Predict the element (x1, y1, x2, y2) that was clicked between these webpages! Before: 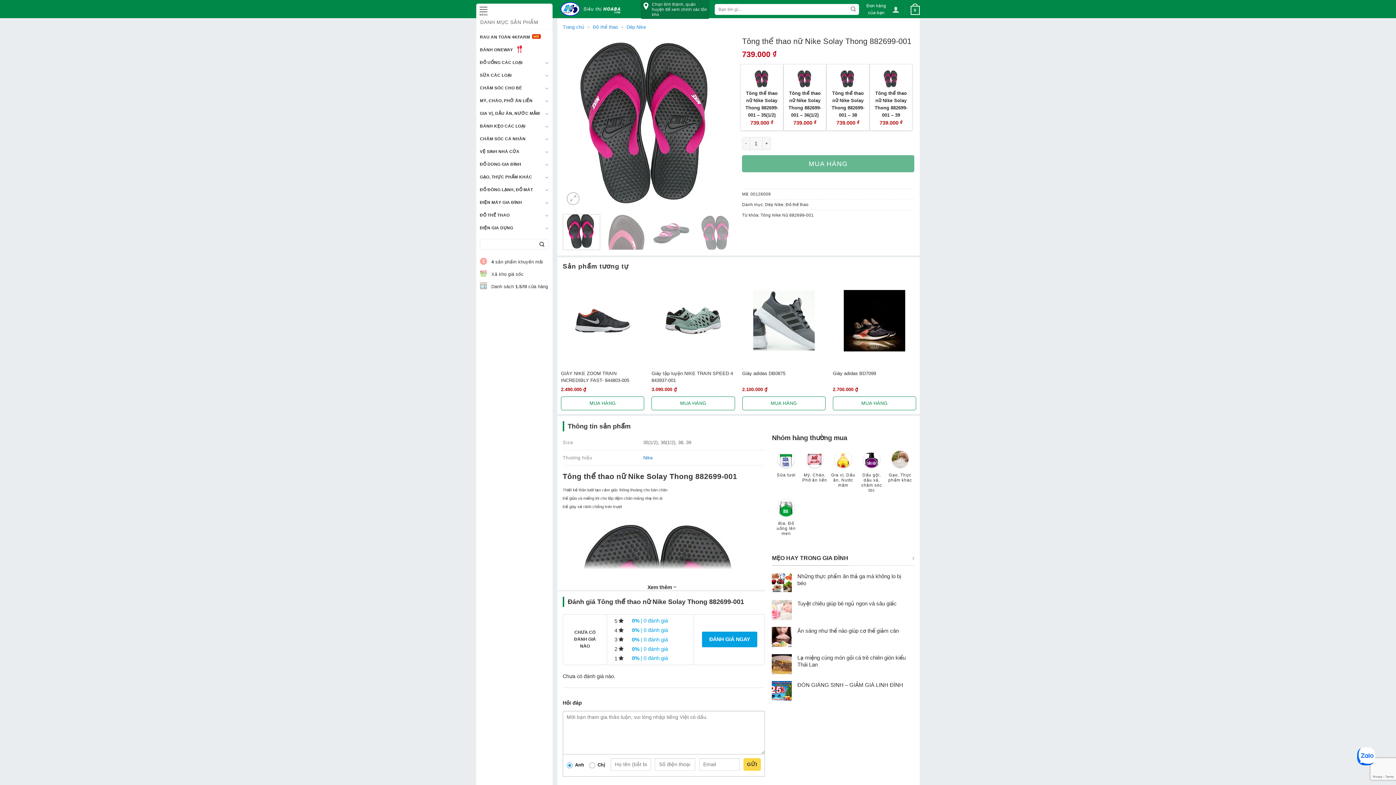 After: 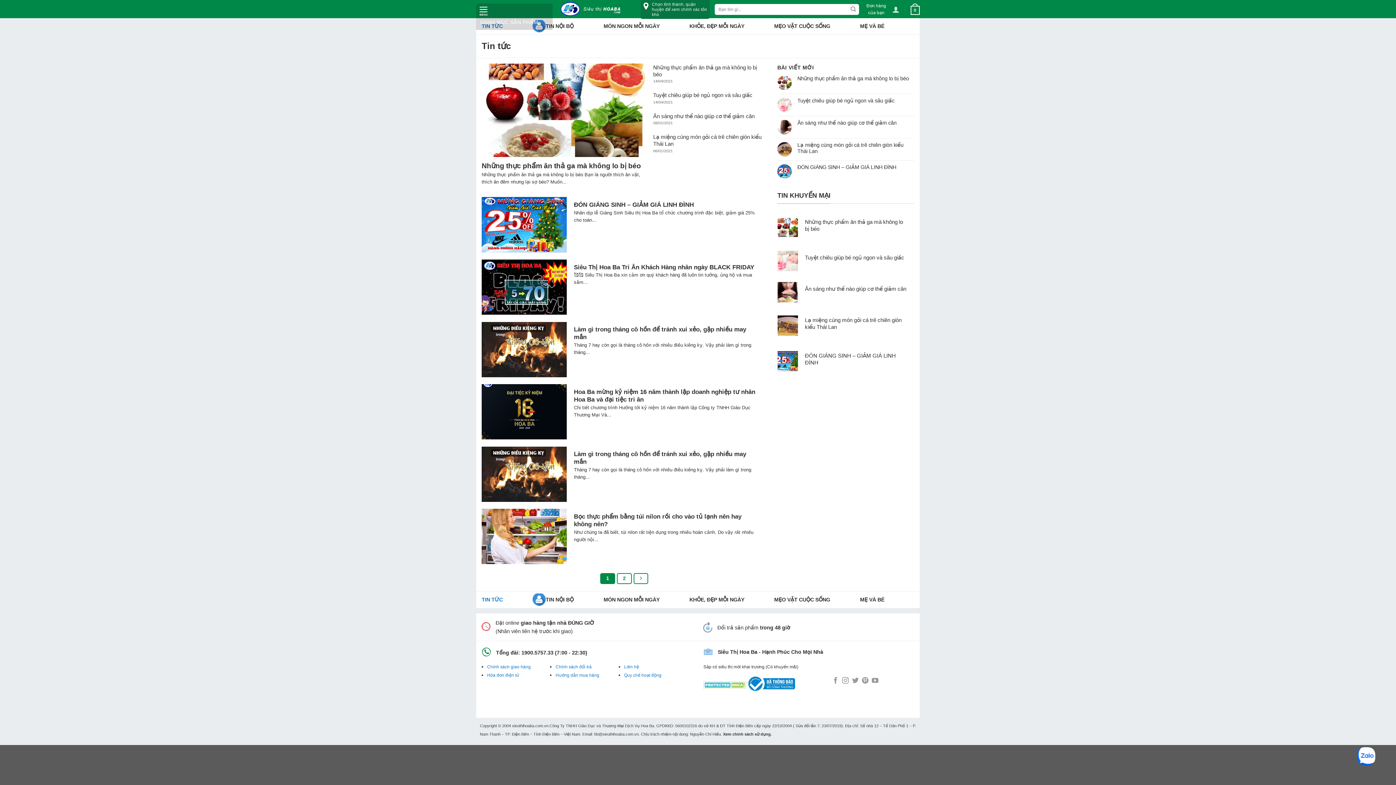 Action: bbox: (903, 555, 914, 563)